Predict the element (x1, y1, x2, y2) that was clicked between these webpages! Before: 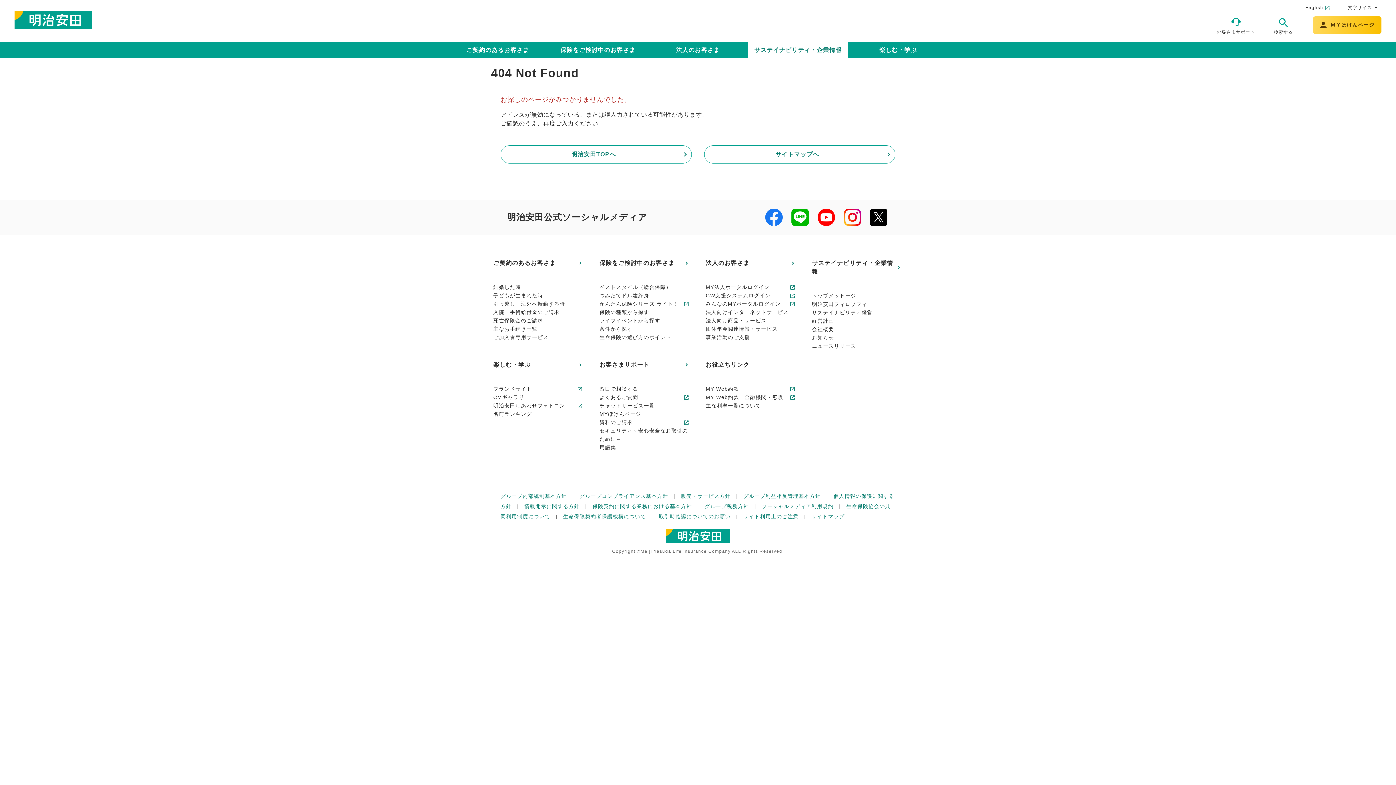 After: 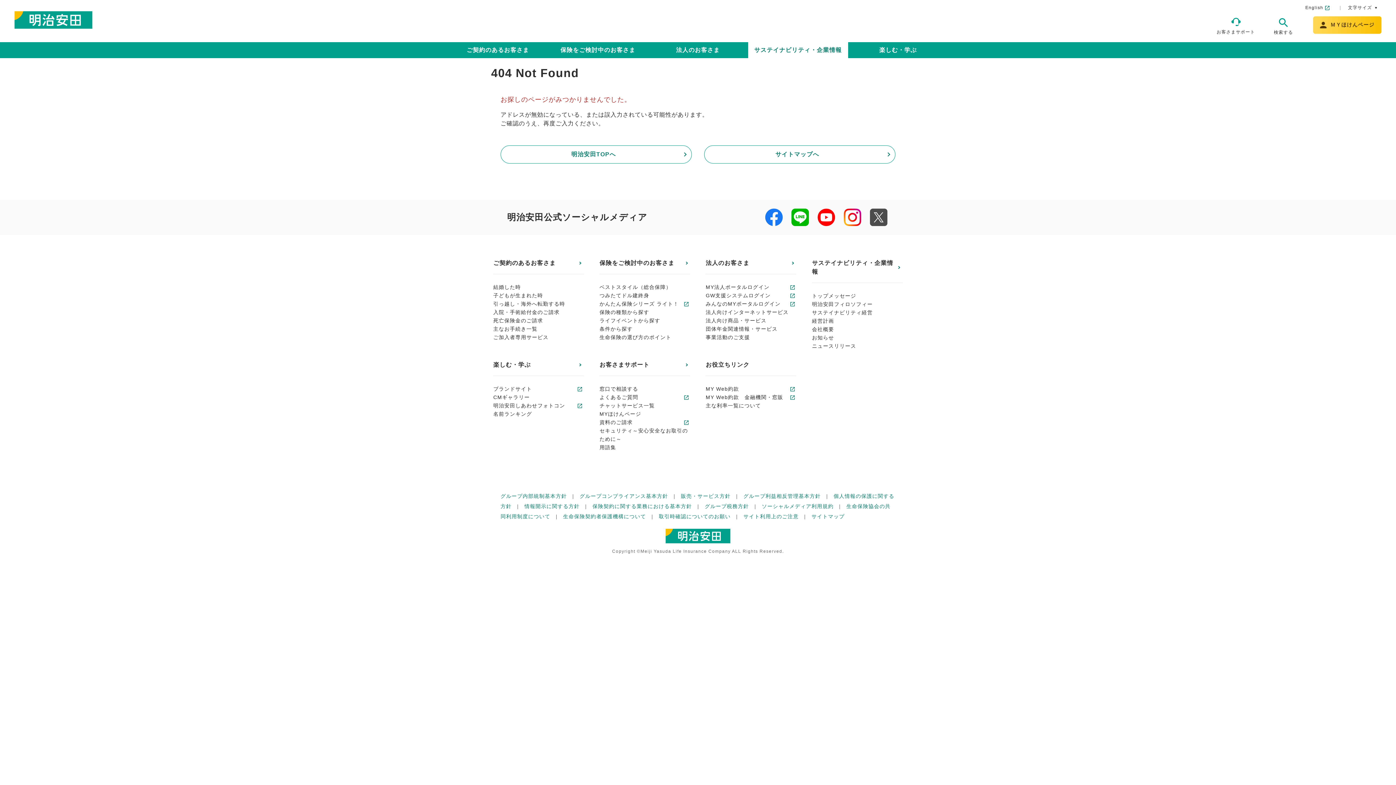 Action: bbox: (870, 208, 887, 226)